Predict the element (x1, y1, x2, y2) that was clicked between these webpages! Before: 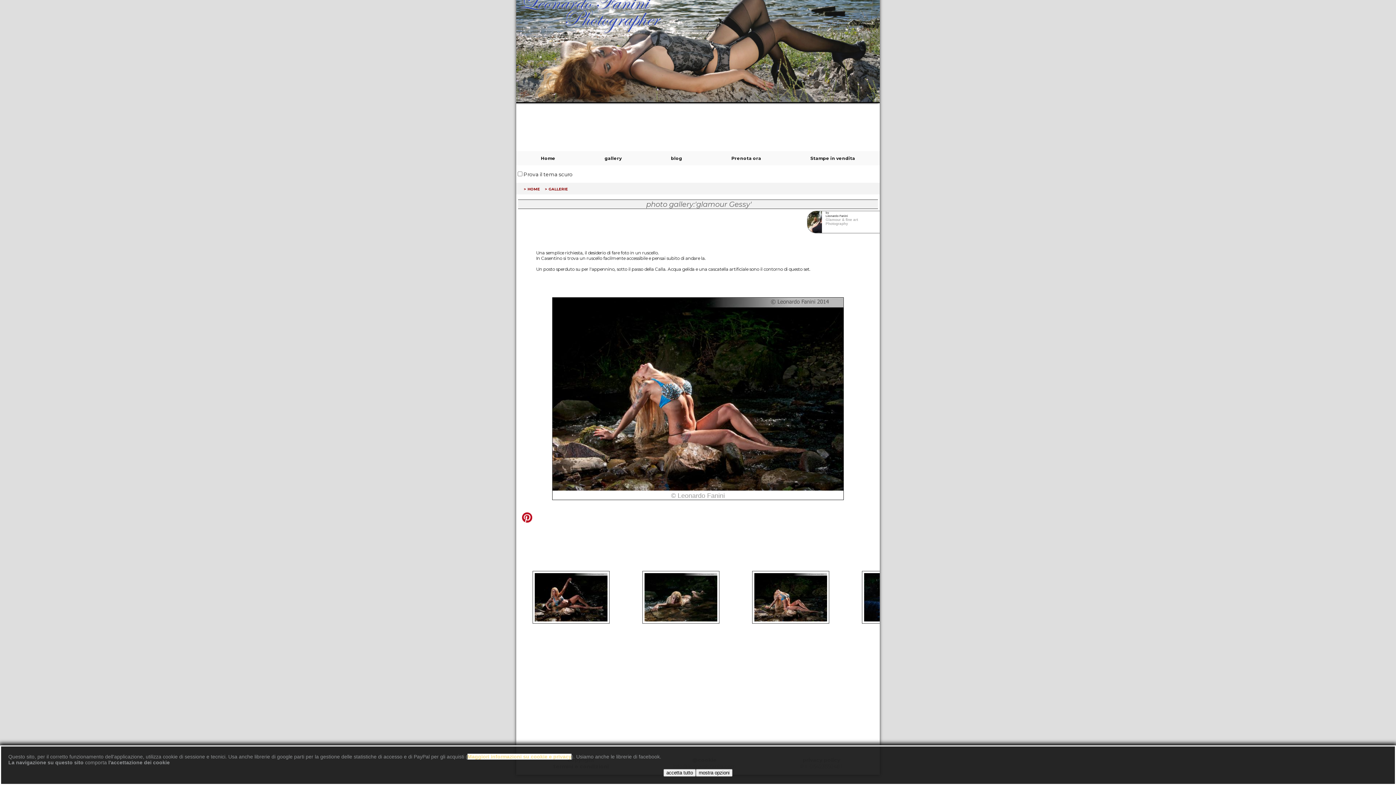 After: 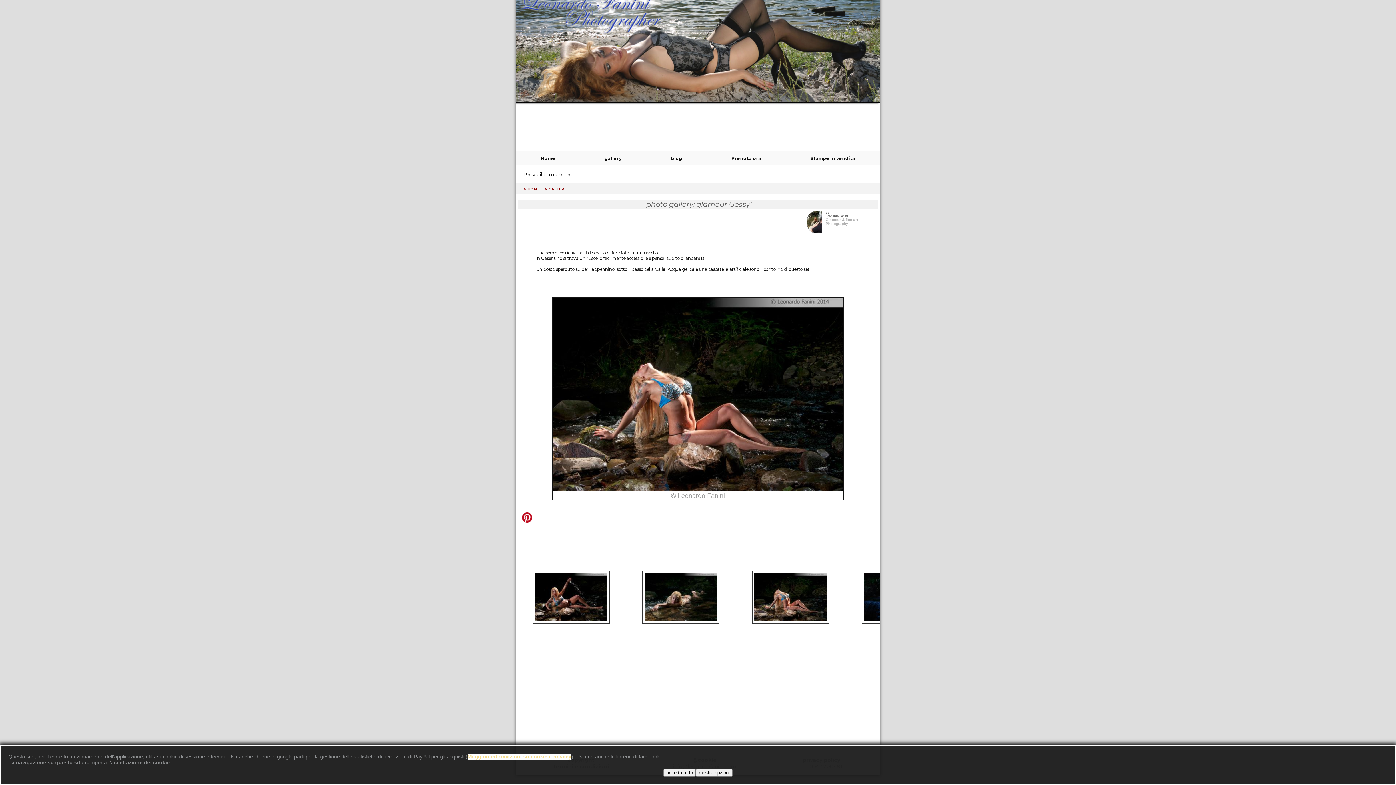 Action: bbox: (522, 512, 532, 524)